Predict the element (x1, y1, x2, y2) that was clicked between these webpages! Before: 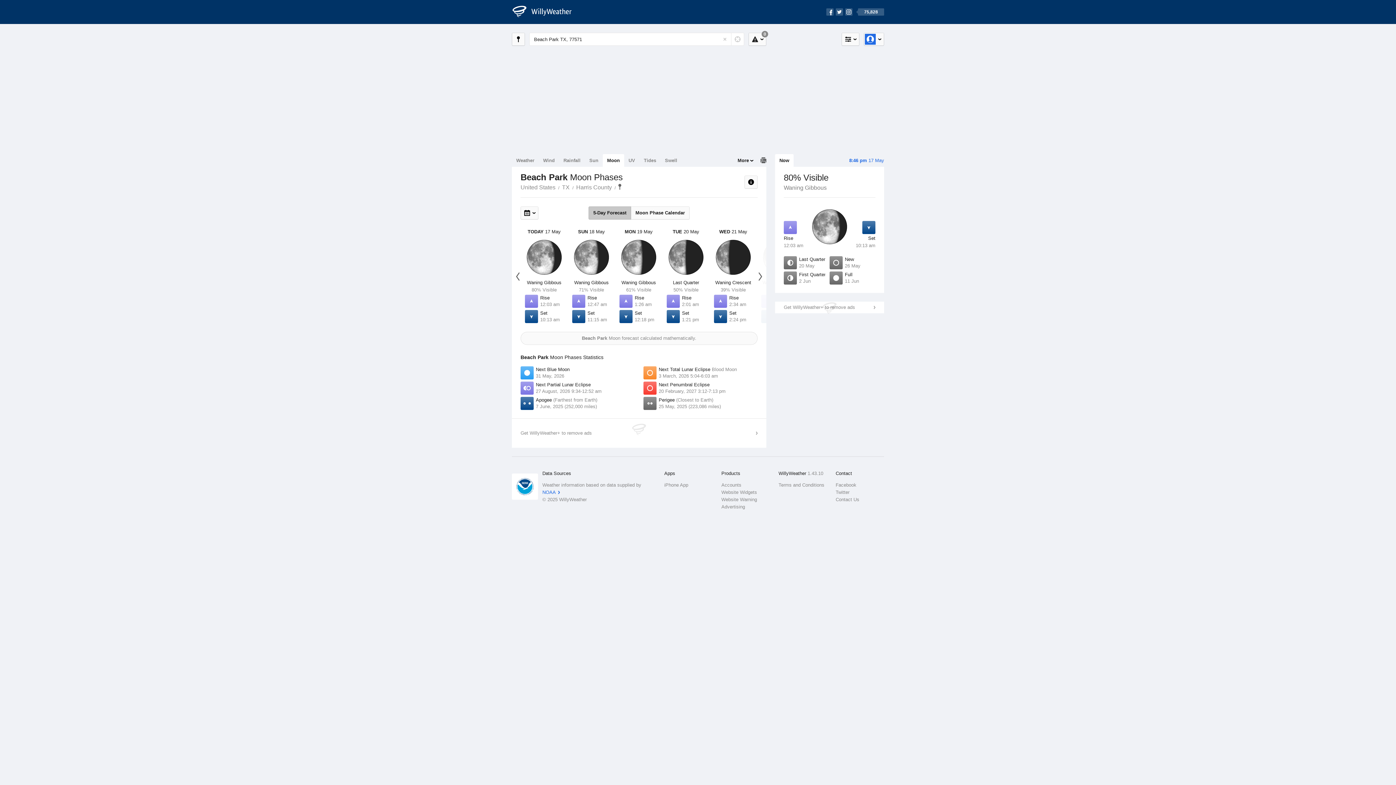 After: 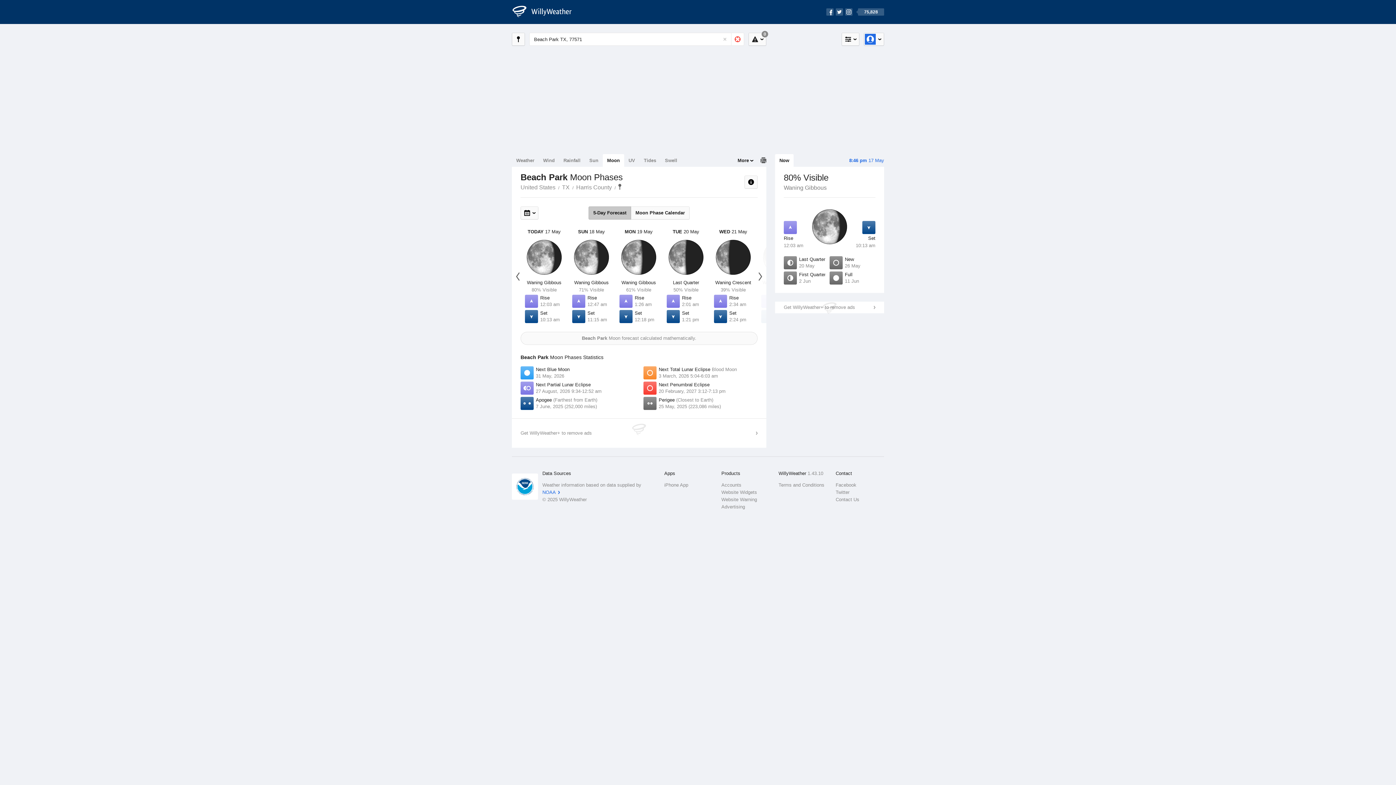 Action: bbox: (731, 33, 744, 45)